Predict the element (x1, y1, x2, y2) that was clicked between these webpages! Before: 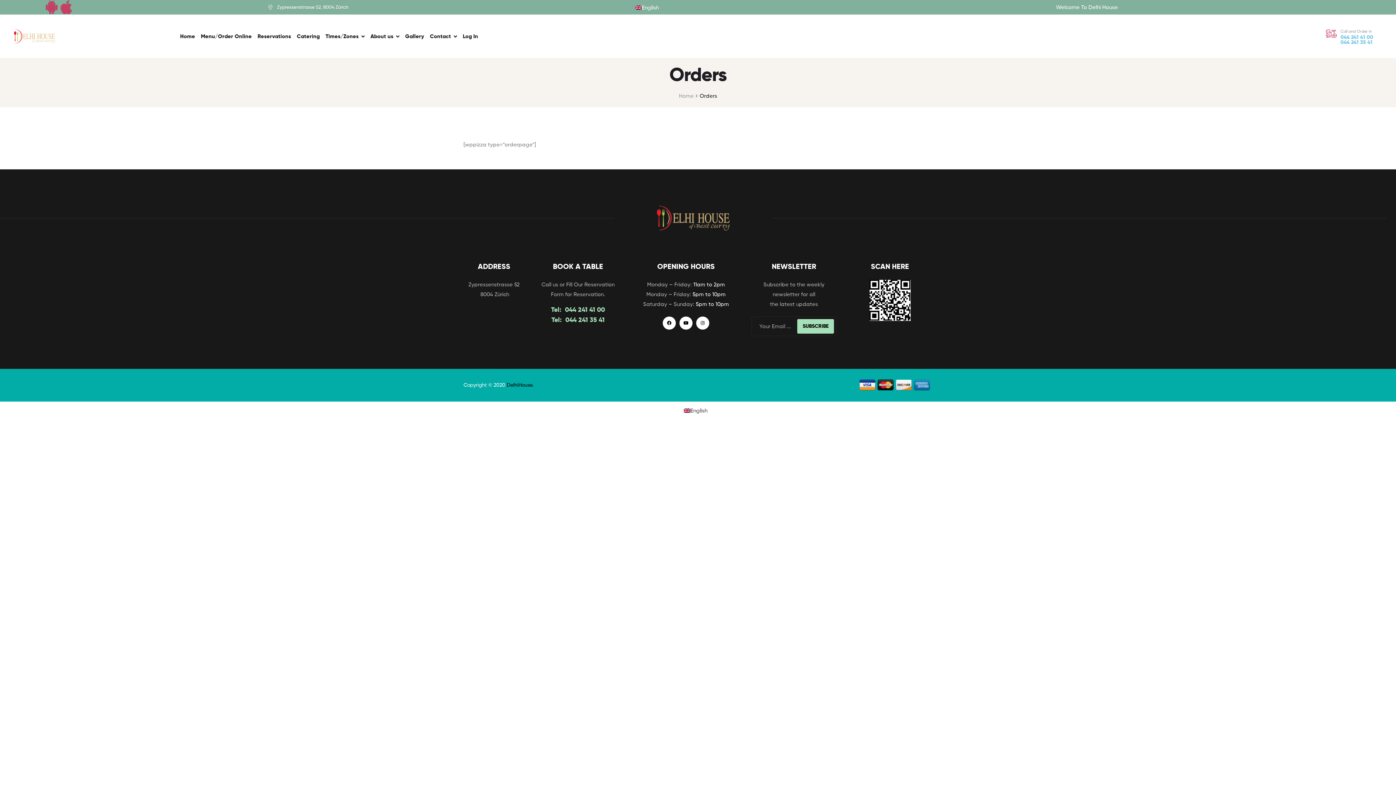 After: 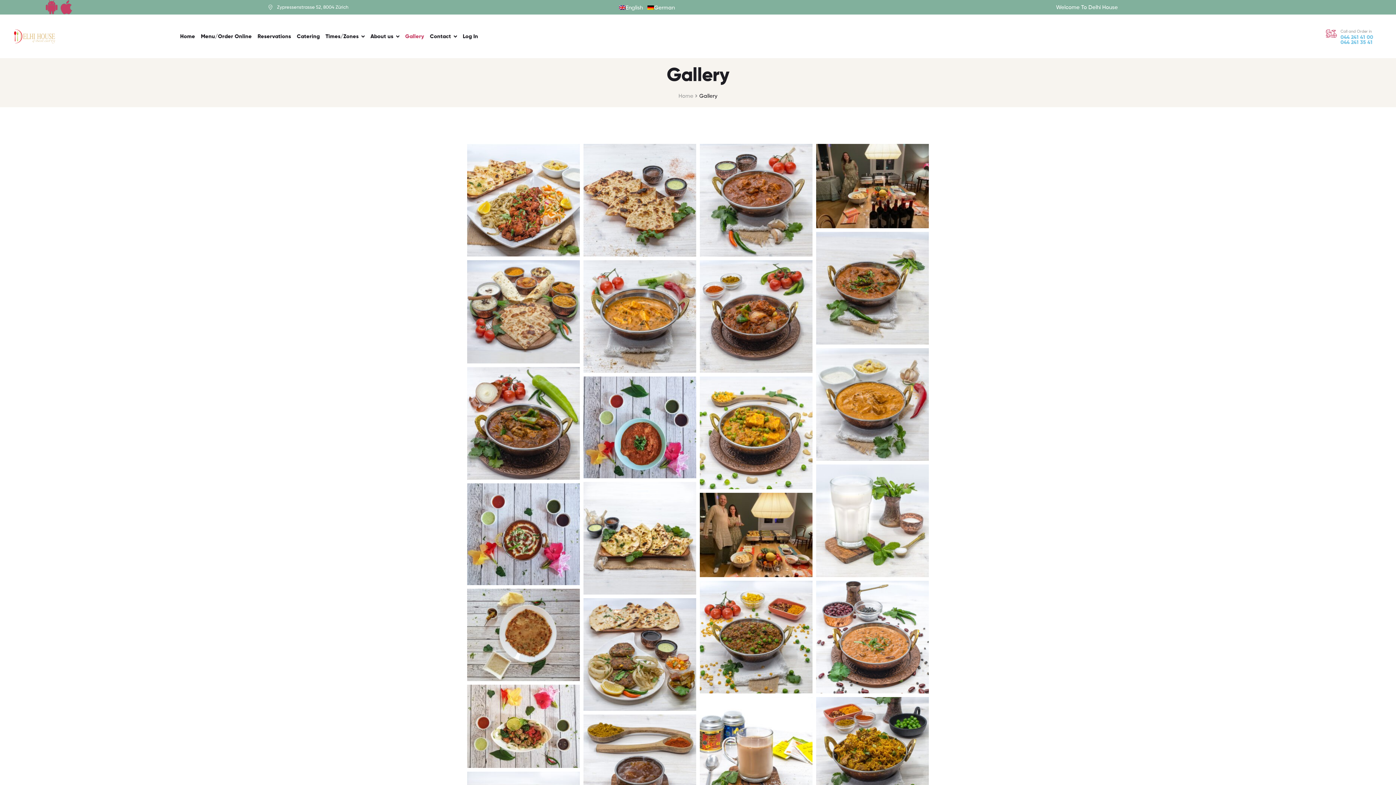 Action: bbox: (403, 29, 426, 43) label: Gallery